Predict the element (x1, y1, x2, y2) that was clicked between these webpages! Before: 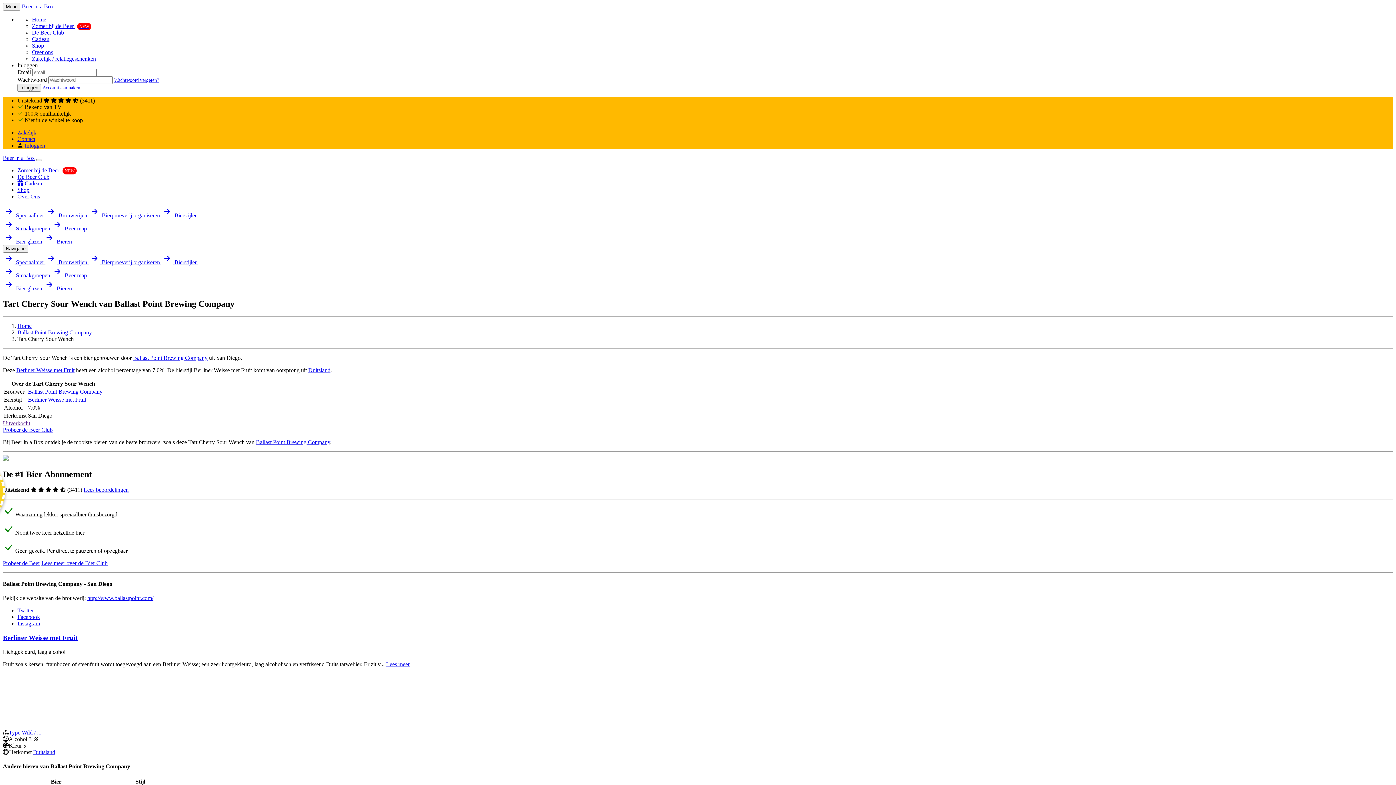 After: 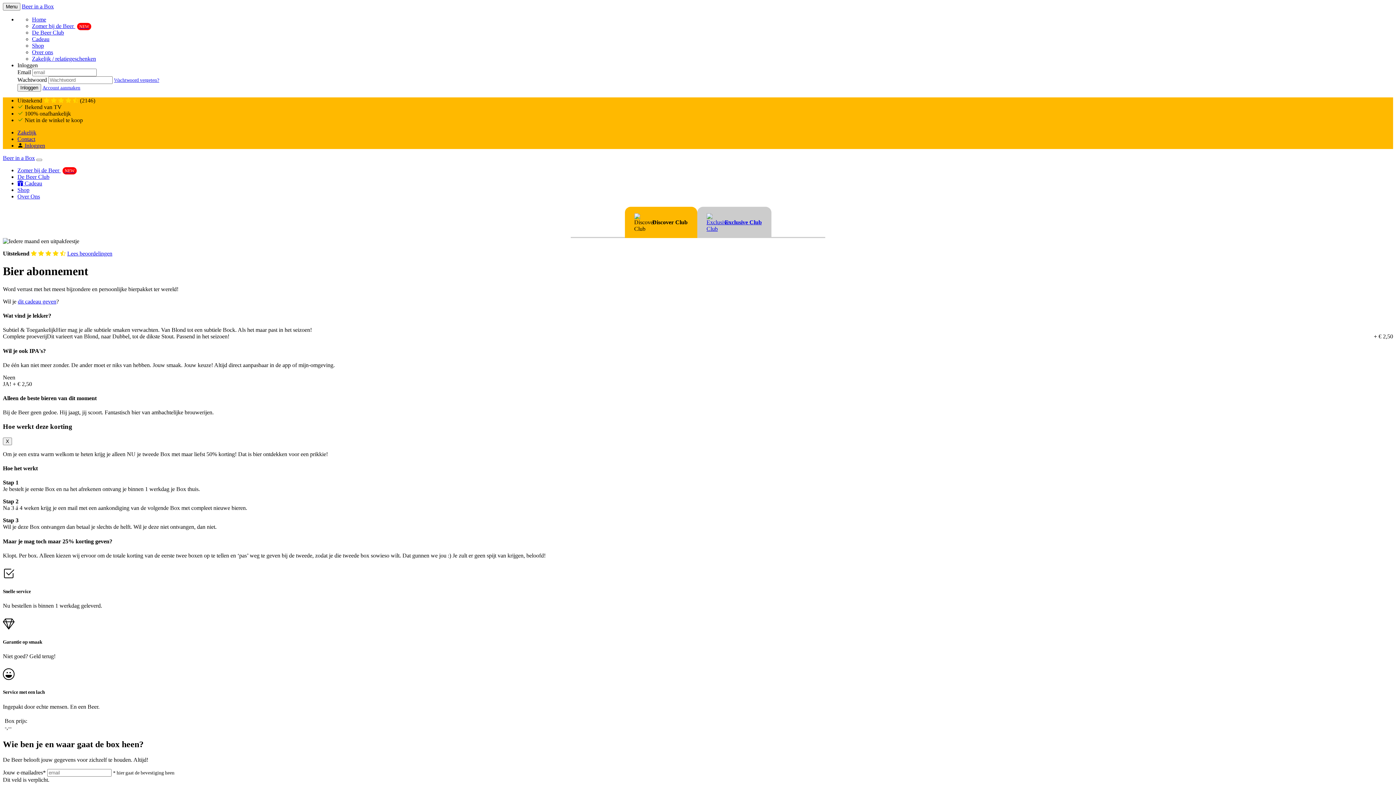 Action: bbox: (32, 29, 64, 35) label: De Beer Club